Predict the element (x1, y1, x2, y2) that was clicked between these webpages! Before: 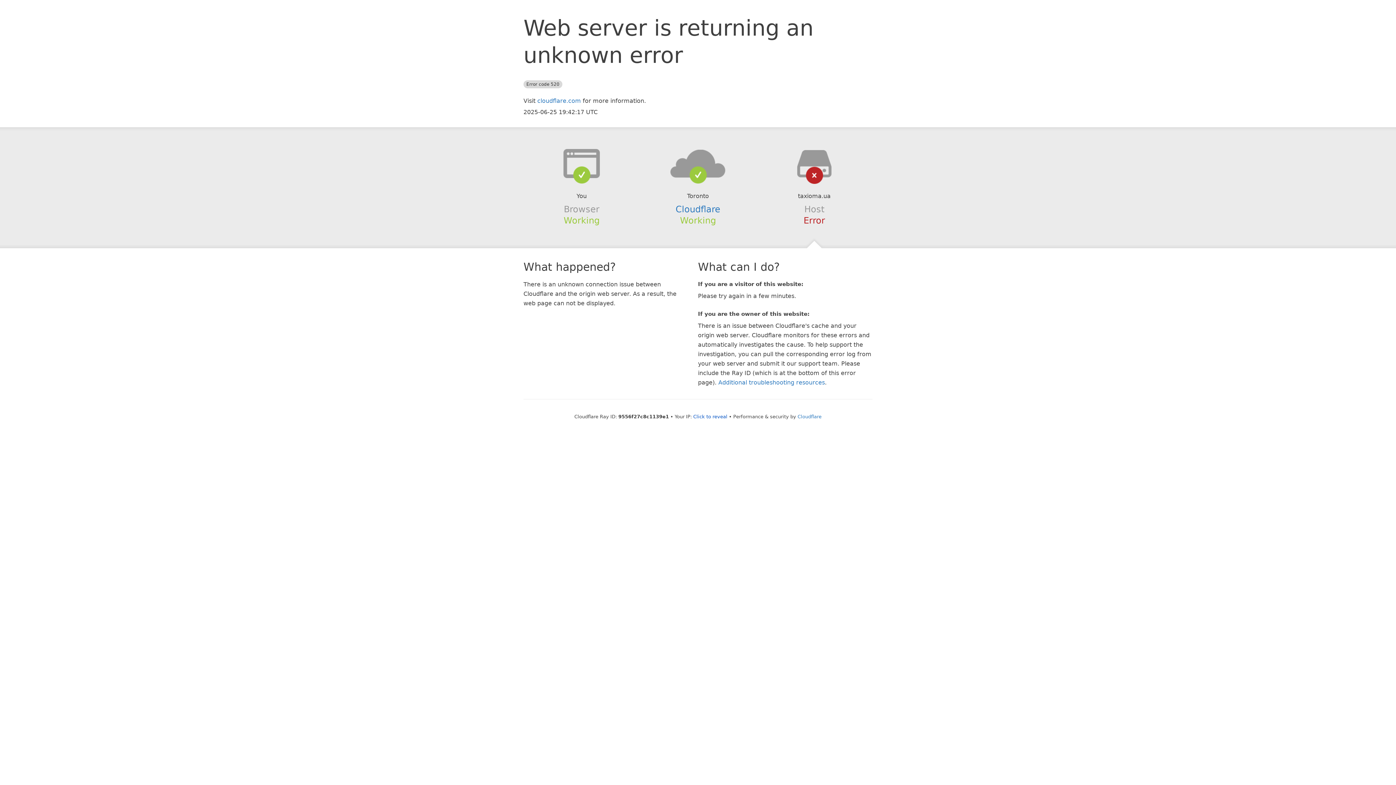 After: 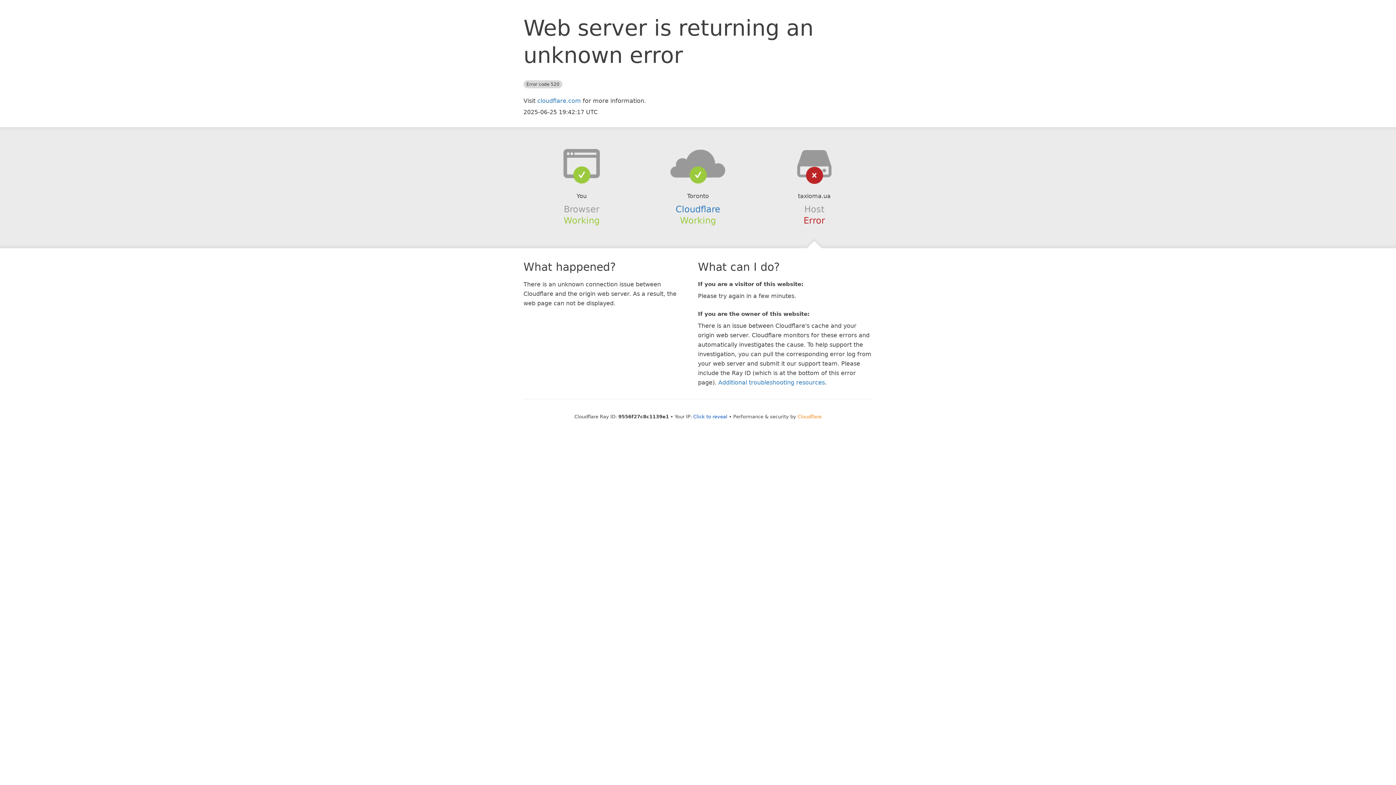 Action: bbox: (797, 414, 821, 419) label: Cloudflare